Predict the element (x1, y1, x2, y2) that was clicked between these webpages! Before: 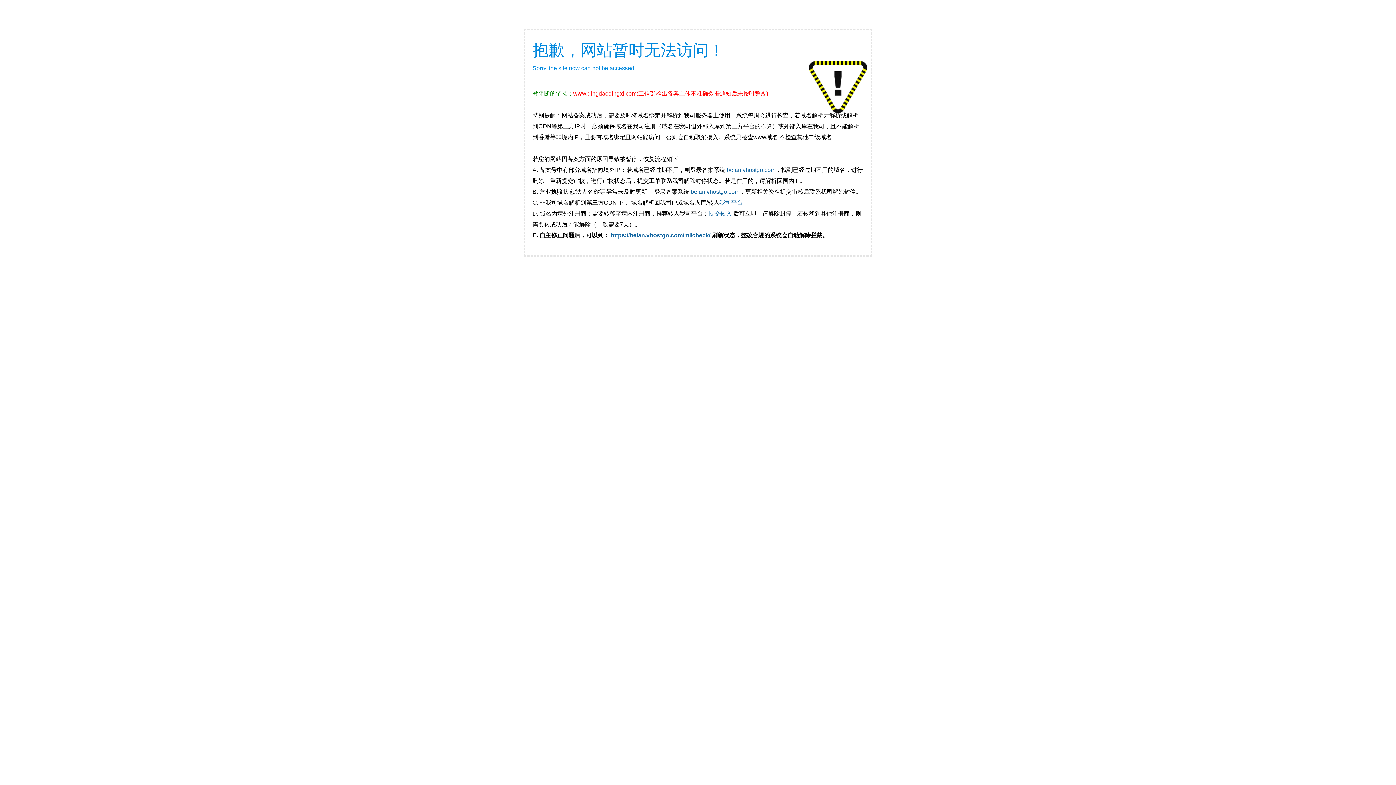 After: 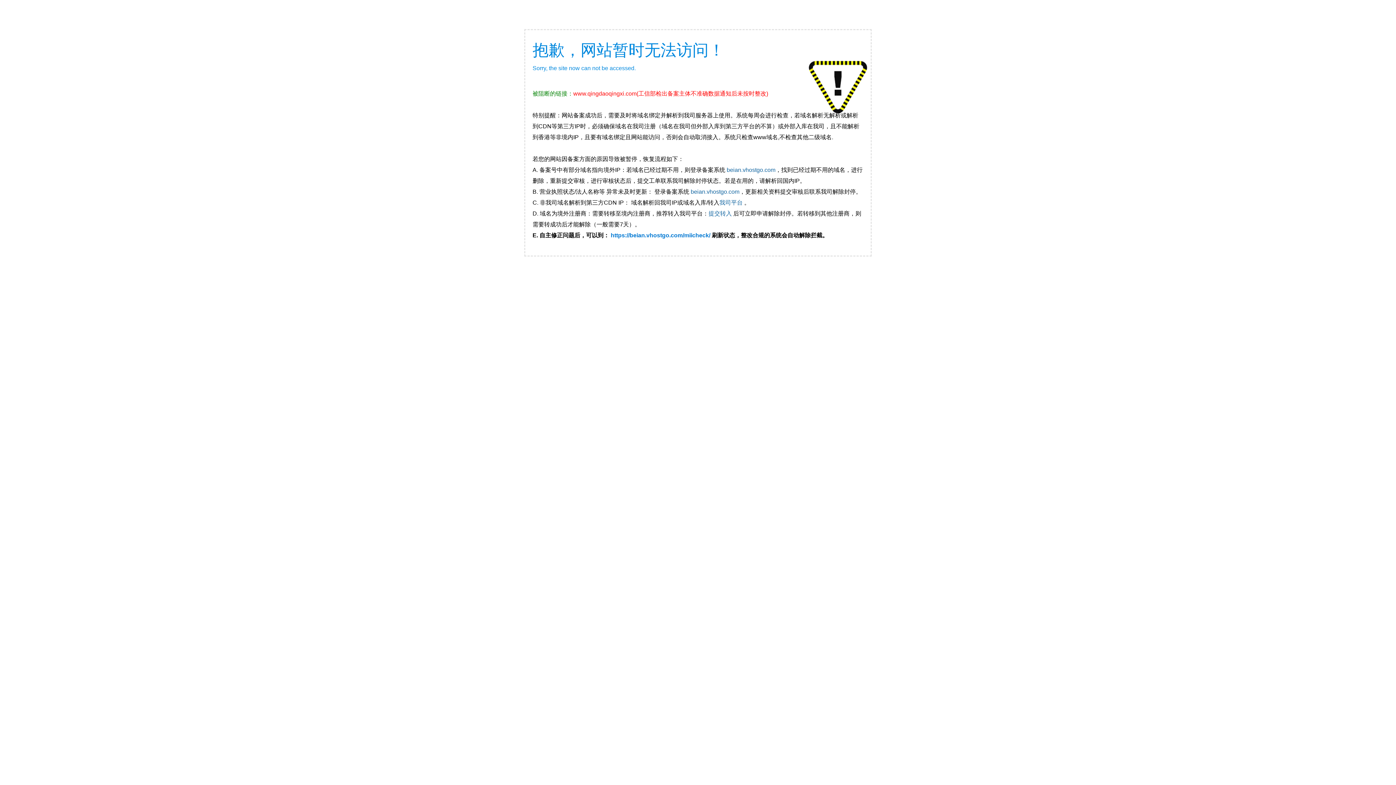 Action: bbox: (610, 232, 710, 238) label: https://beian.vhostgo.com/miicheck/